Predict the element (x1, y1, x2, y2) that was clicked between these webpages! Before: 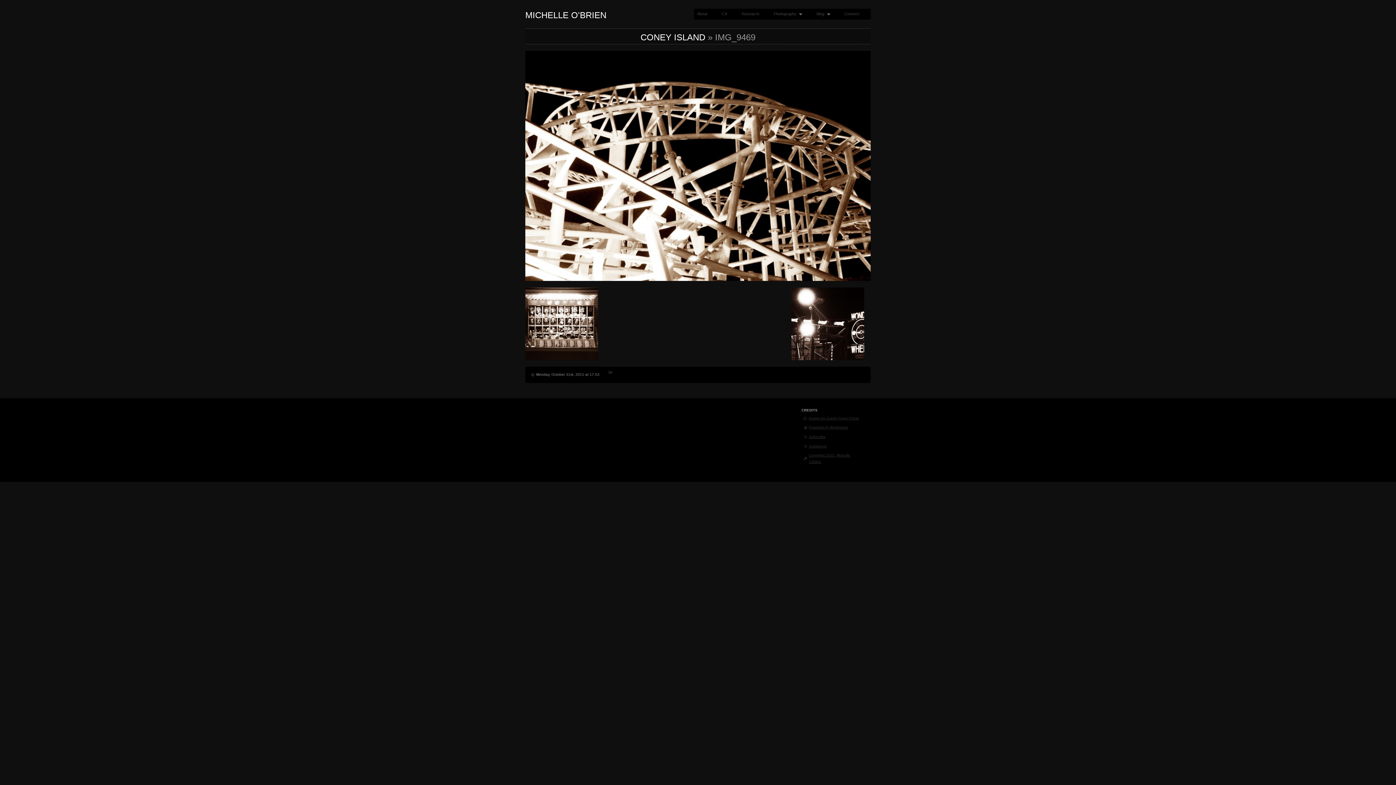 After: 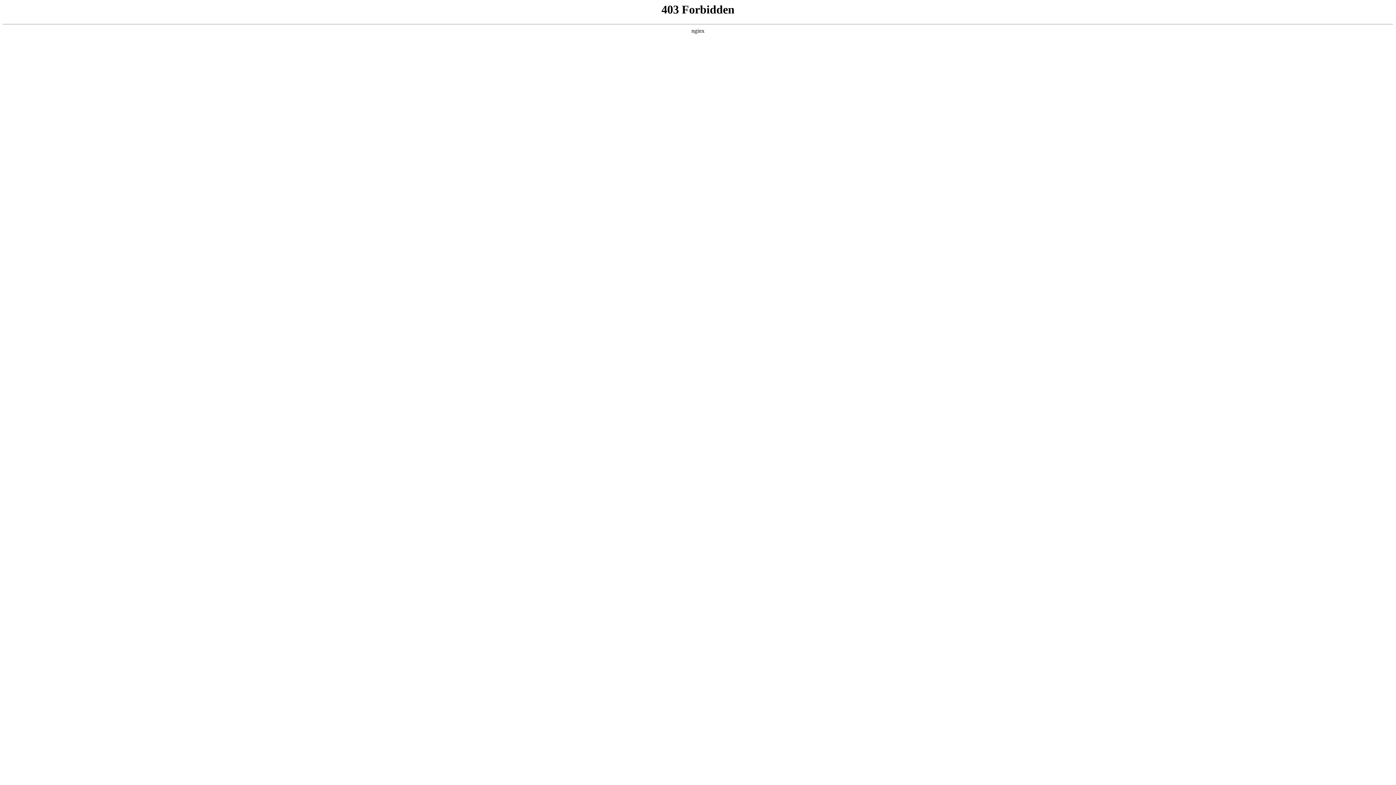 Action: bbox: (809, 425, 848, 429) label: Powered by Wordpress